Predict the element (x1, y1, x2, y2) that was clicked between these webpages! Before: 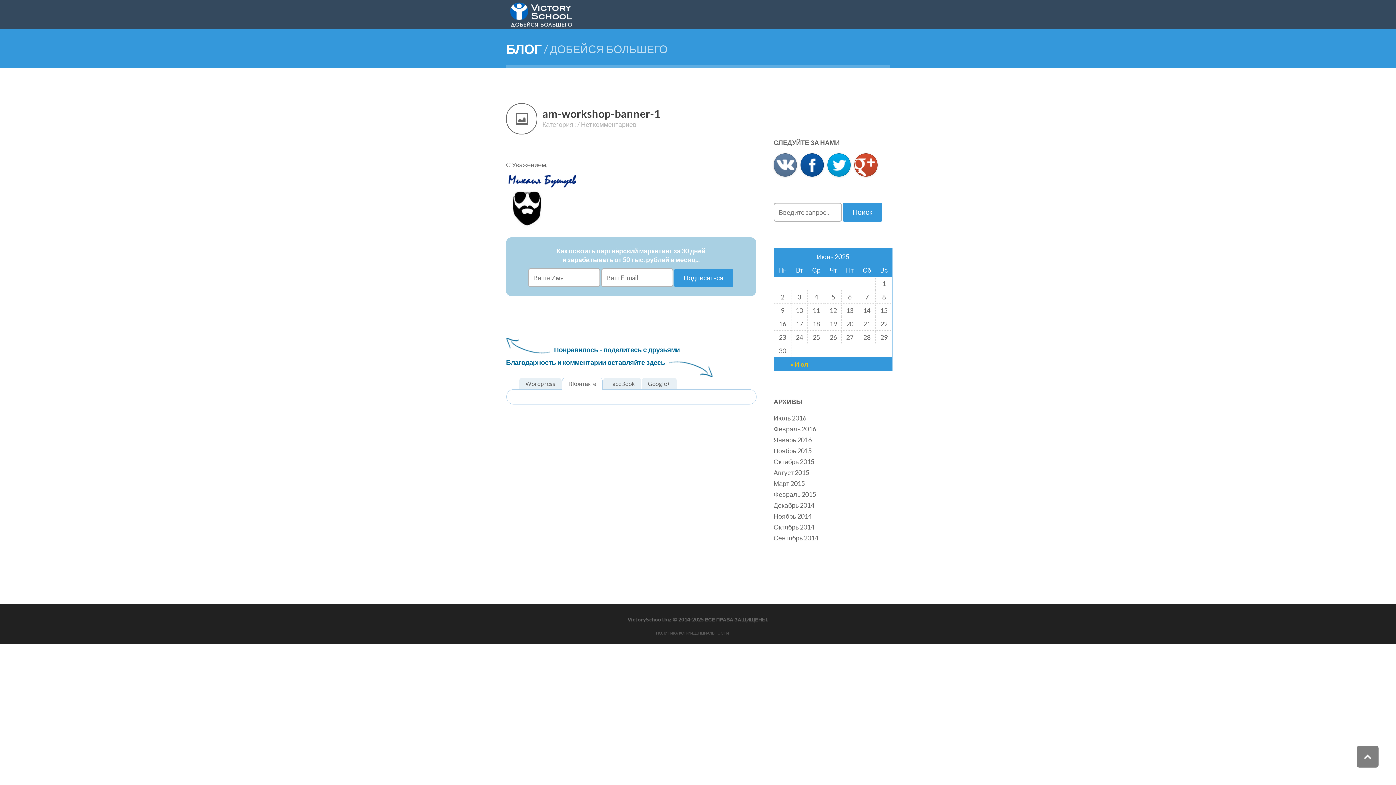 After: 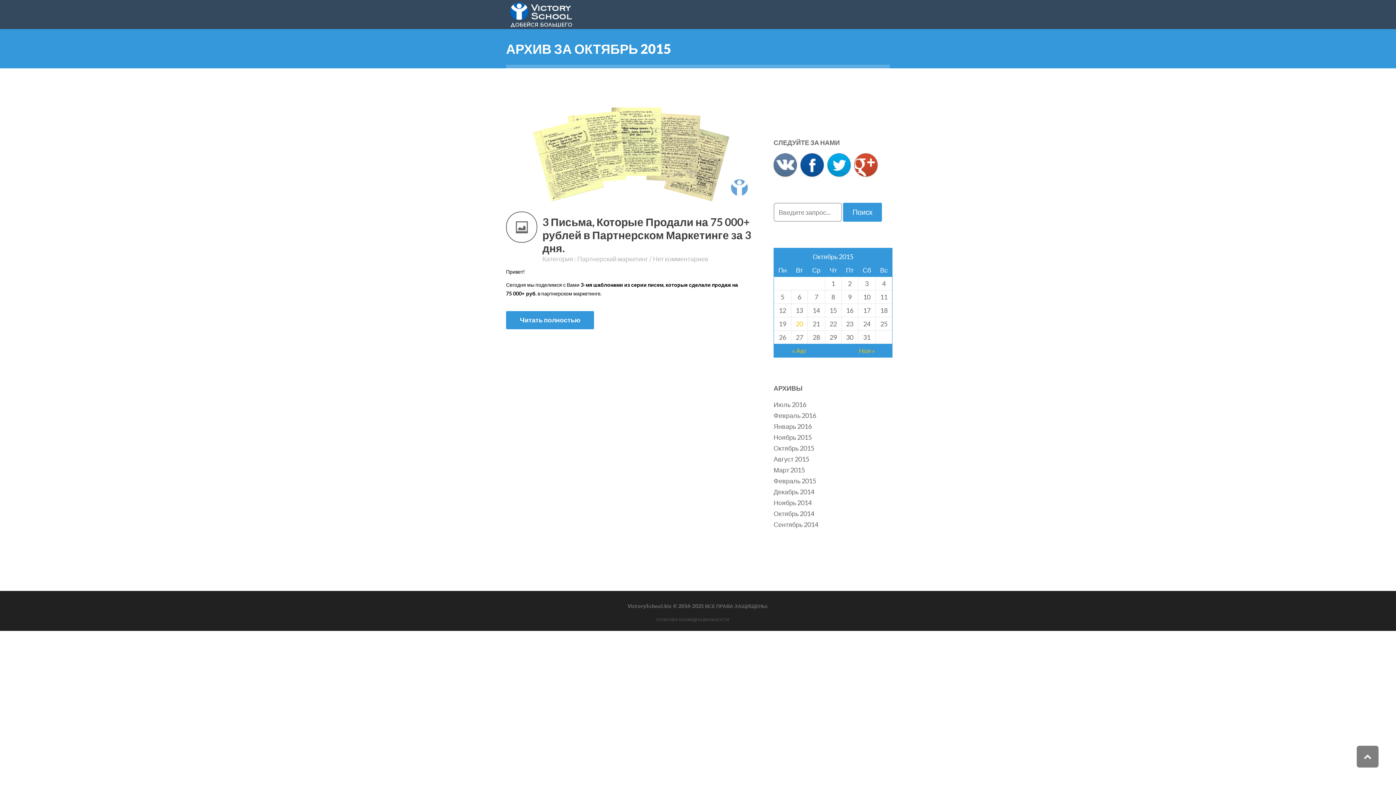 Action: label: Октябрь 2015 bbox: (773, 457, 814, 465)